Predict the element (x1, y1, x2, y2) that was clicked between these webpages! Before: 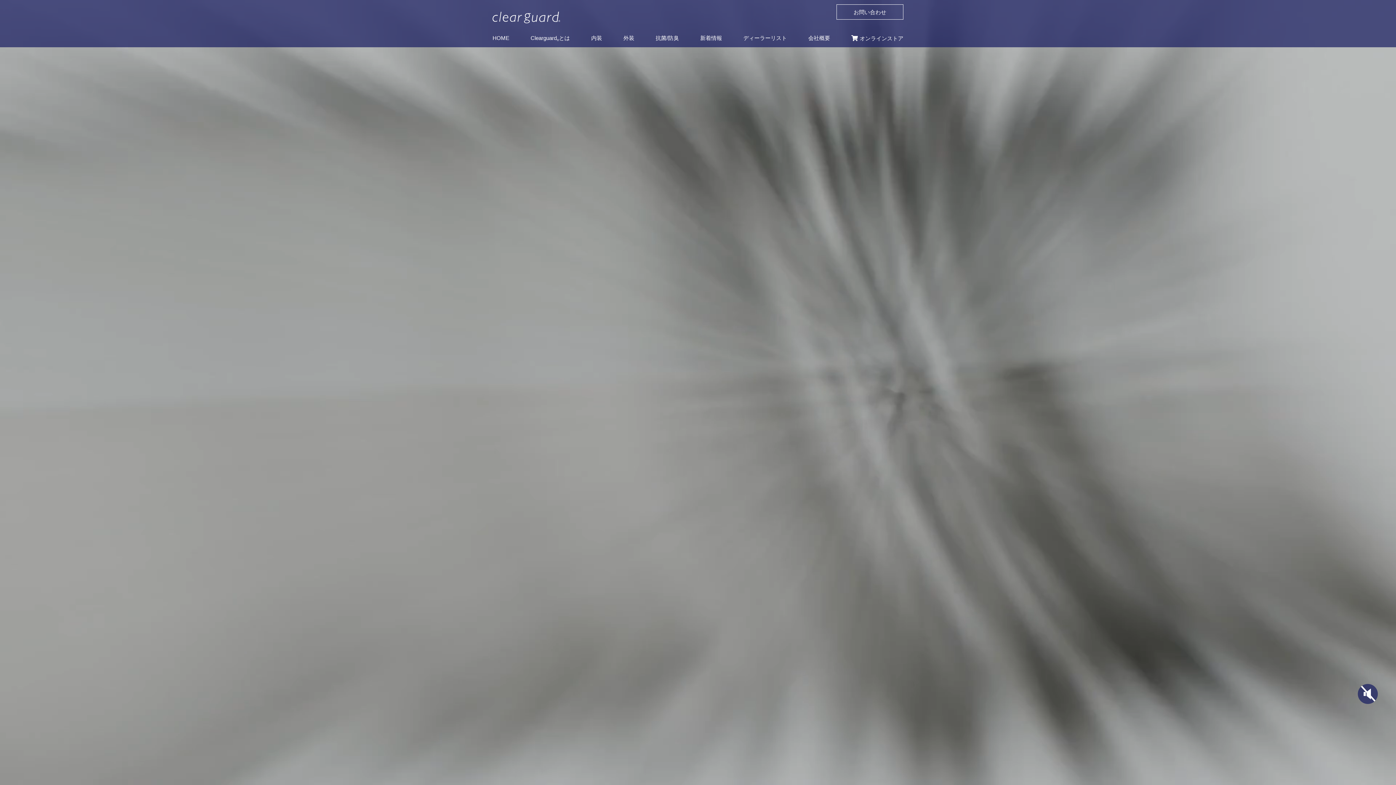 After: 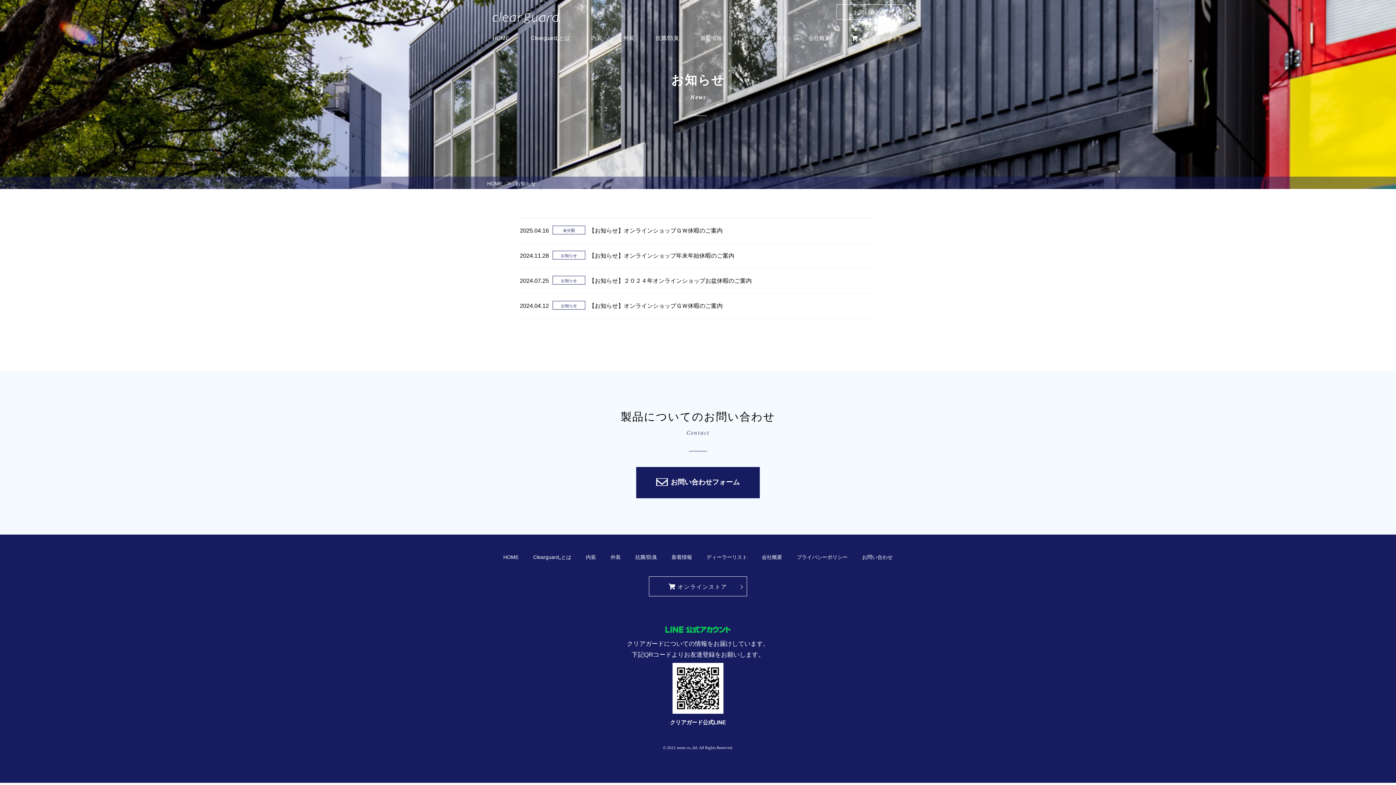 Action: label: 新着情報 bbox: (700, 30, 722, 45)